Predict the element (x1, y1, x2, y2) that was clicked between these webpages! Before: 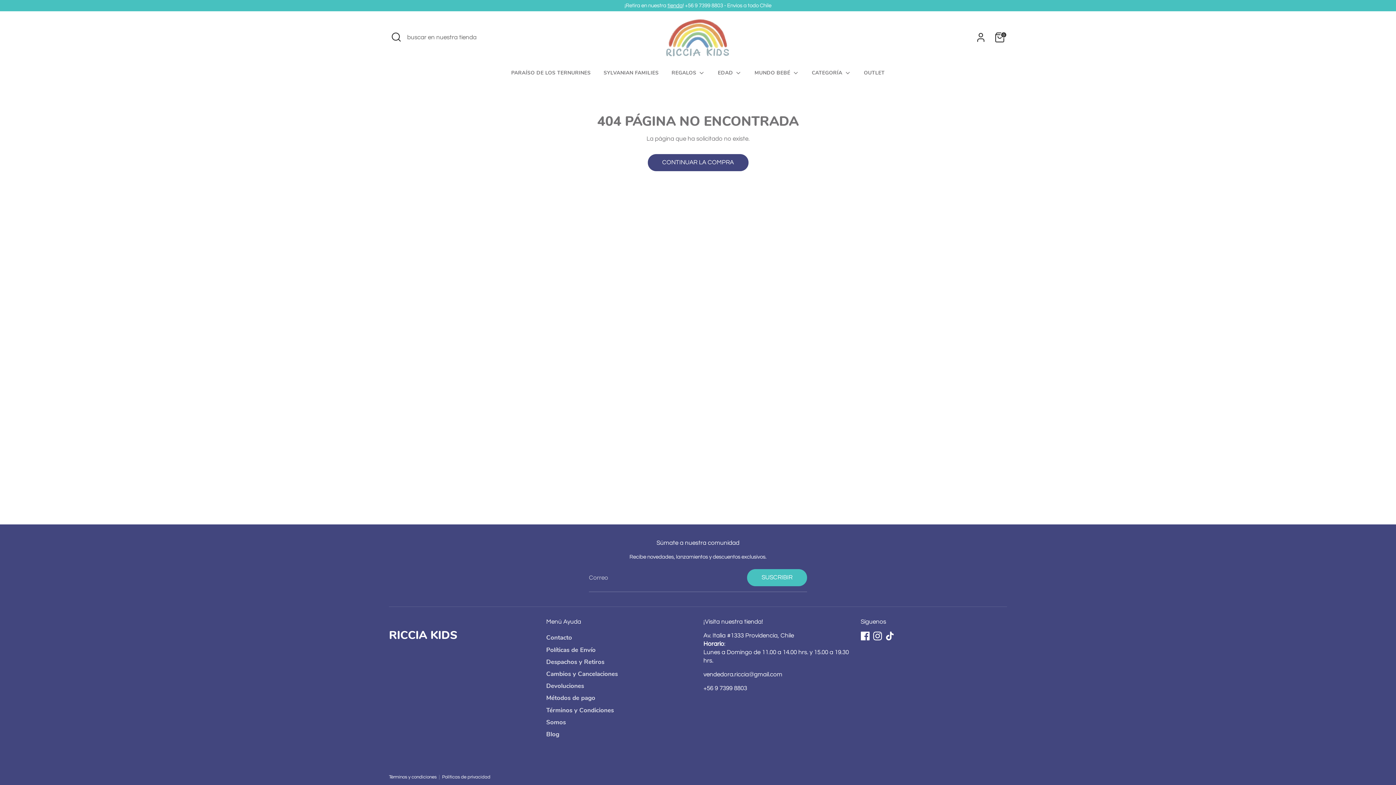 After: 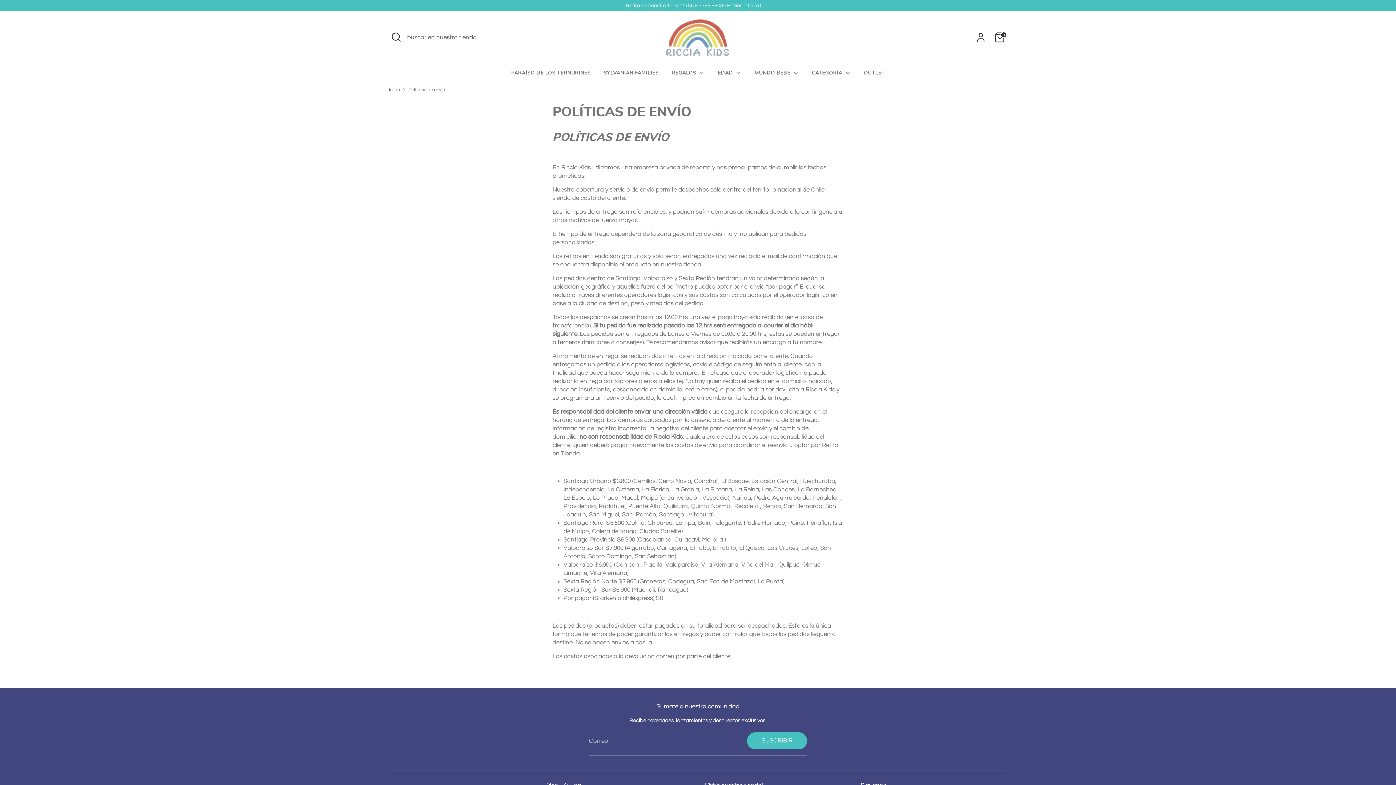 Action: label: Políticas de Envío bbox: (546, 646, 595, 654)